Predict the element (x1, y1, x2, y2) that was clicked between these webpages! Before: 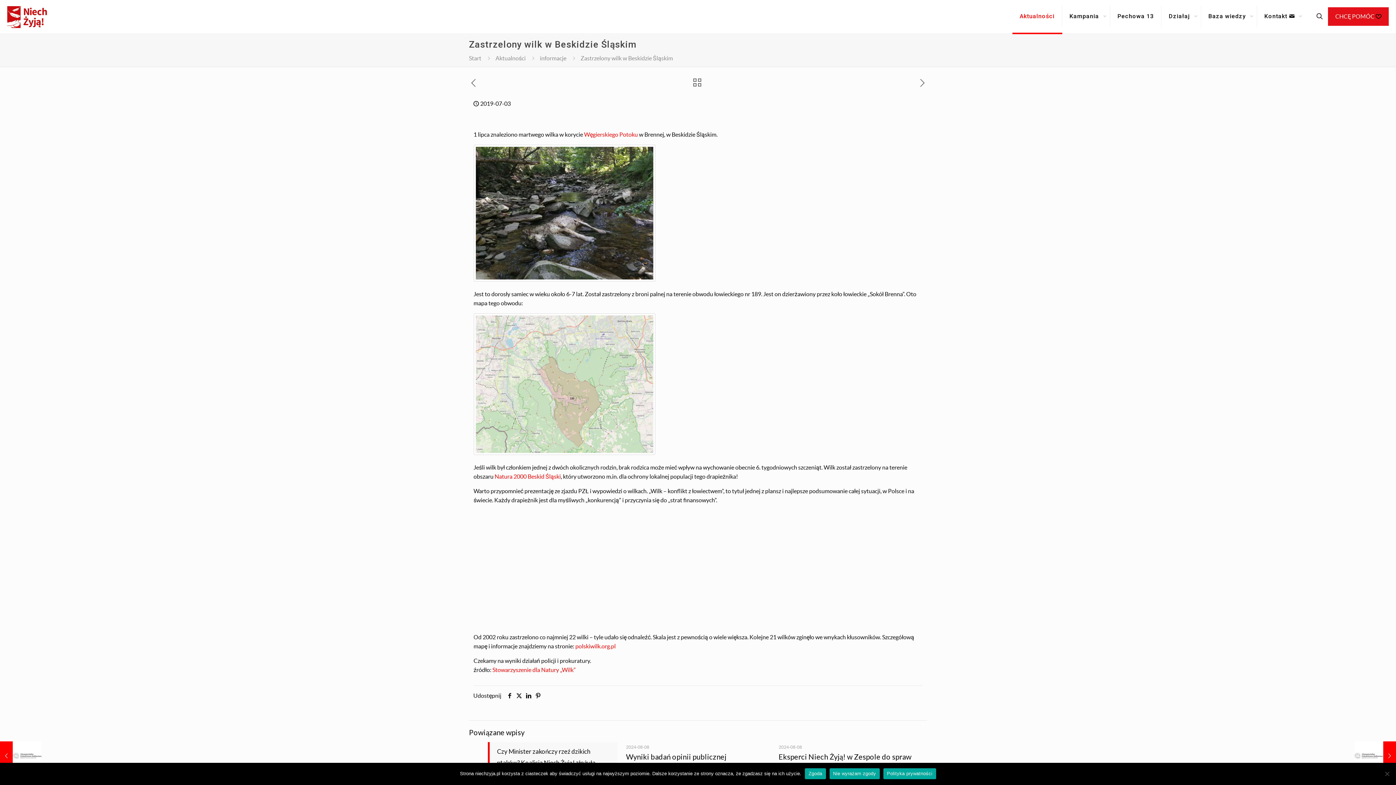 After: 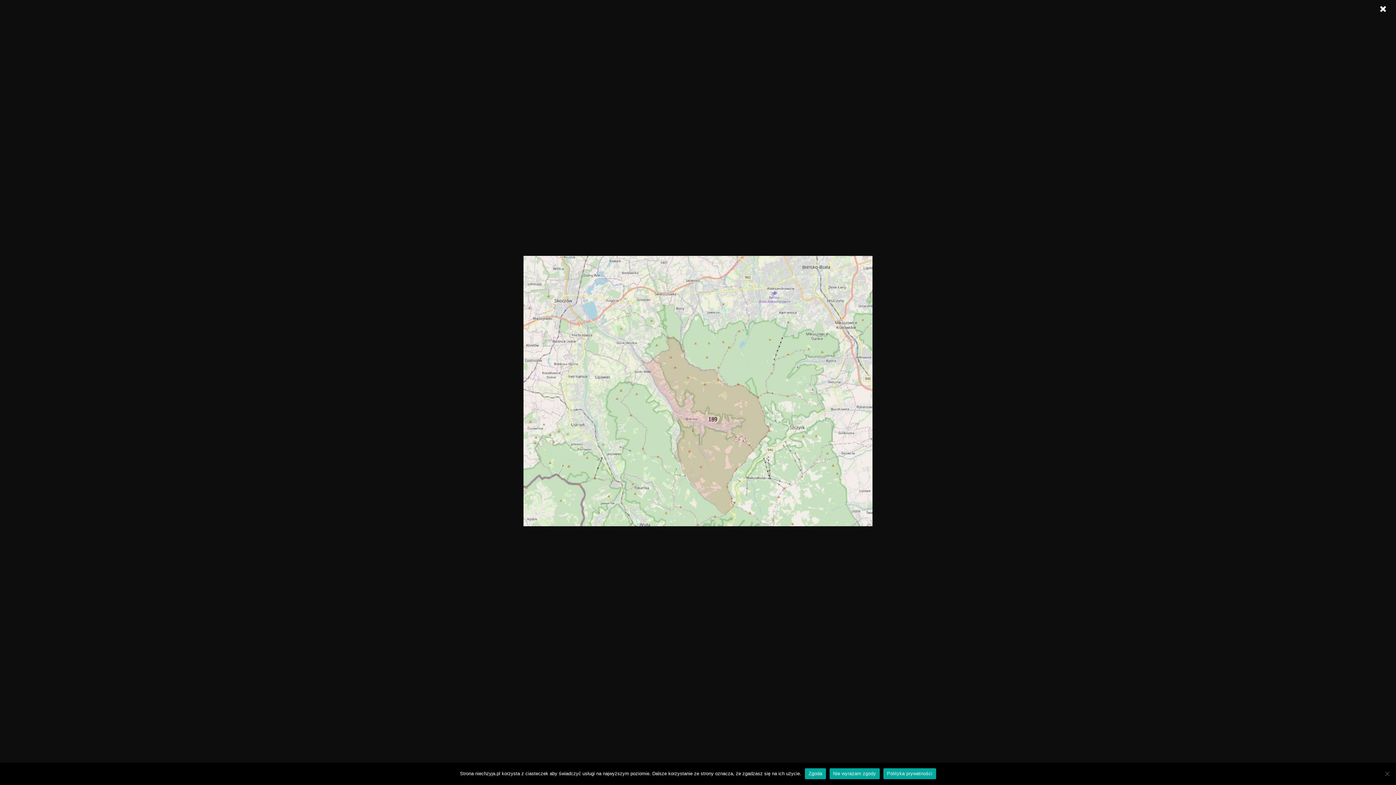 Action: bbox: (473, 449, 662, 456)